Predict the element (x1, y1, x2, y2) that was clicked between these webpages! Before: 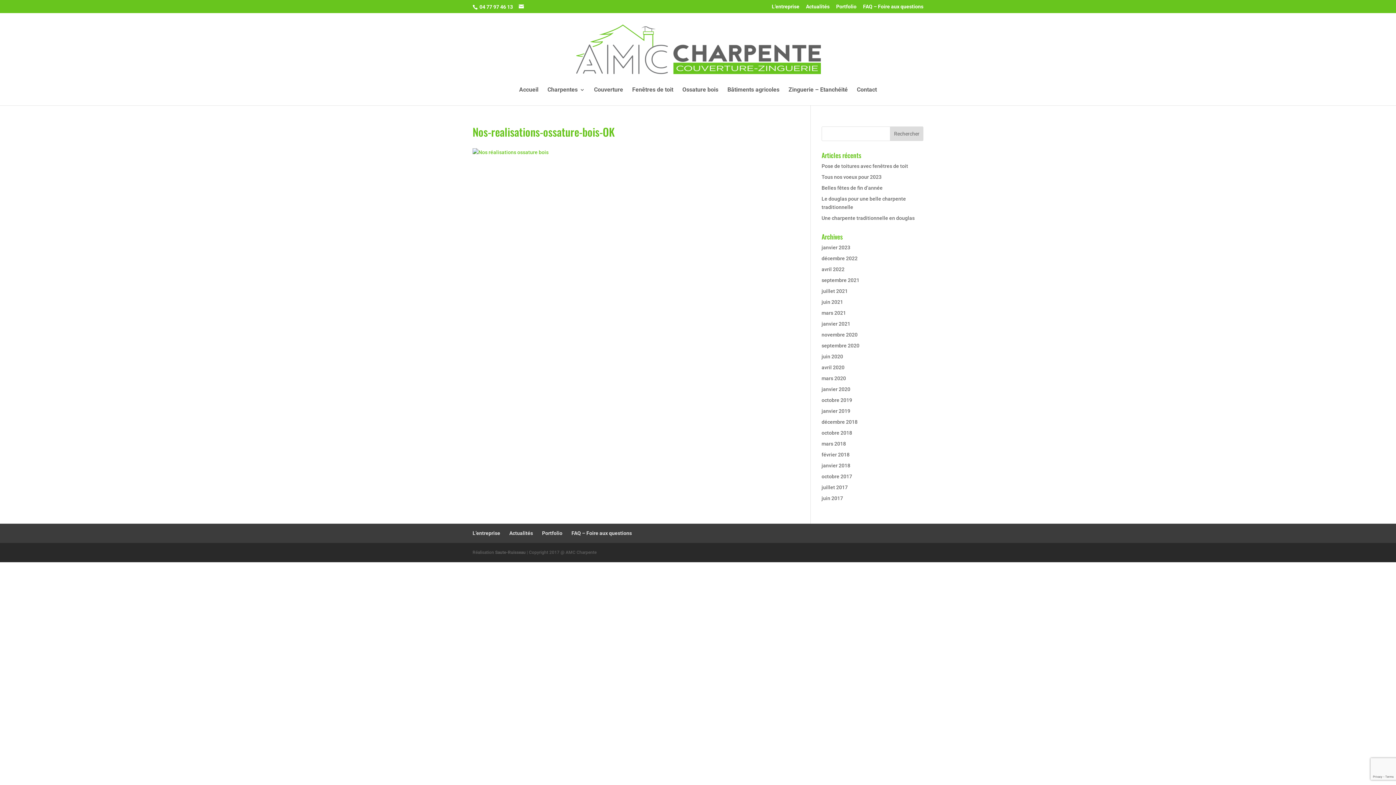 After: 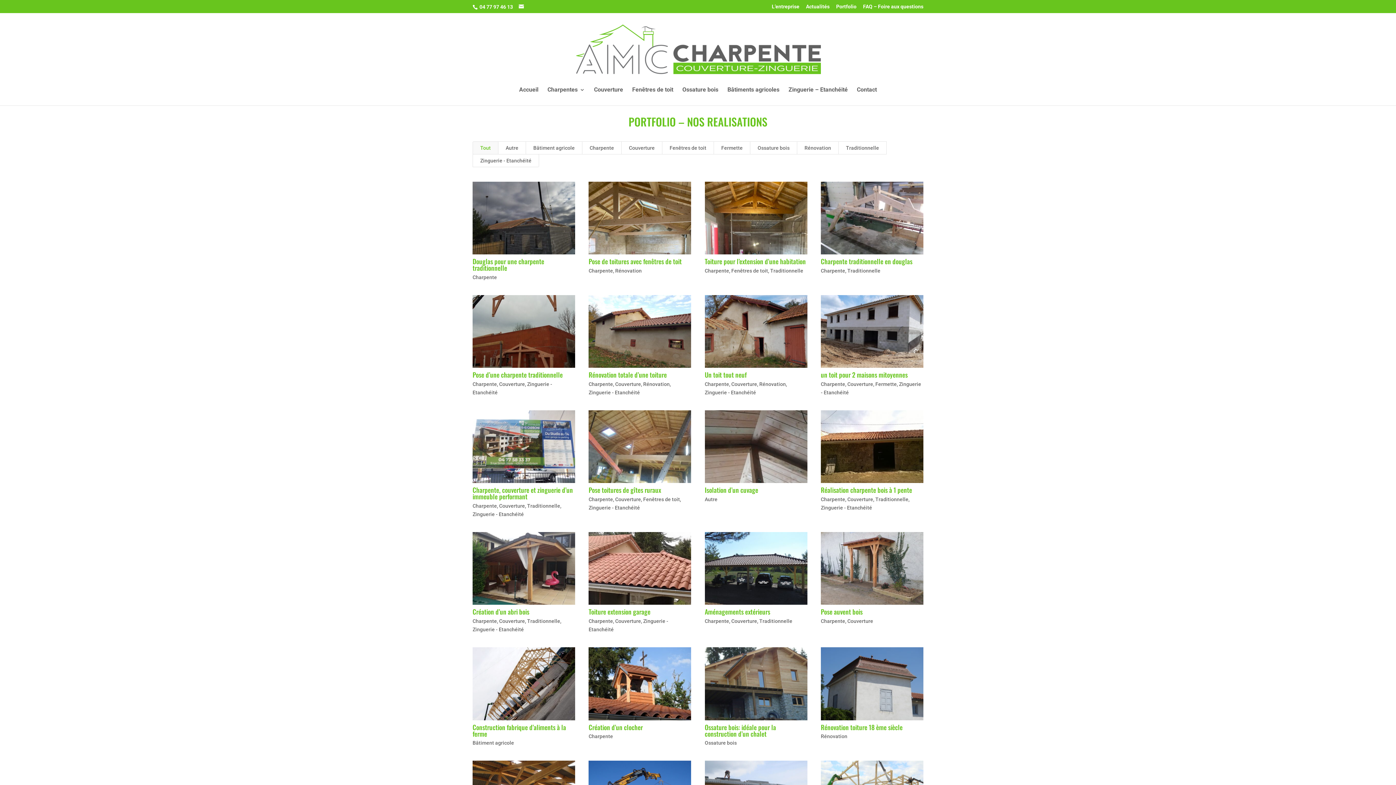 Action: label: Portfolio bbox: (542, 530, 562, 536)